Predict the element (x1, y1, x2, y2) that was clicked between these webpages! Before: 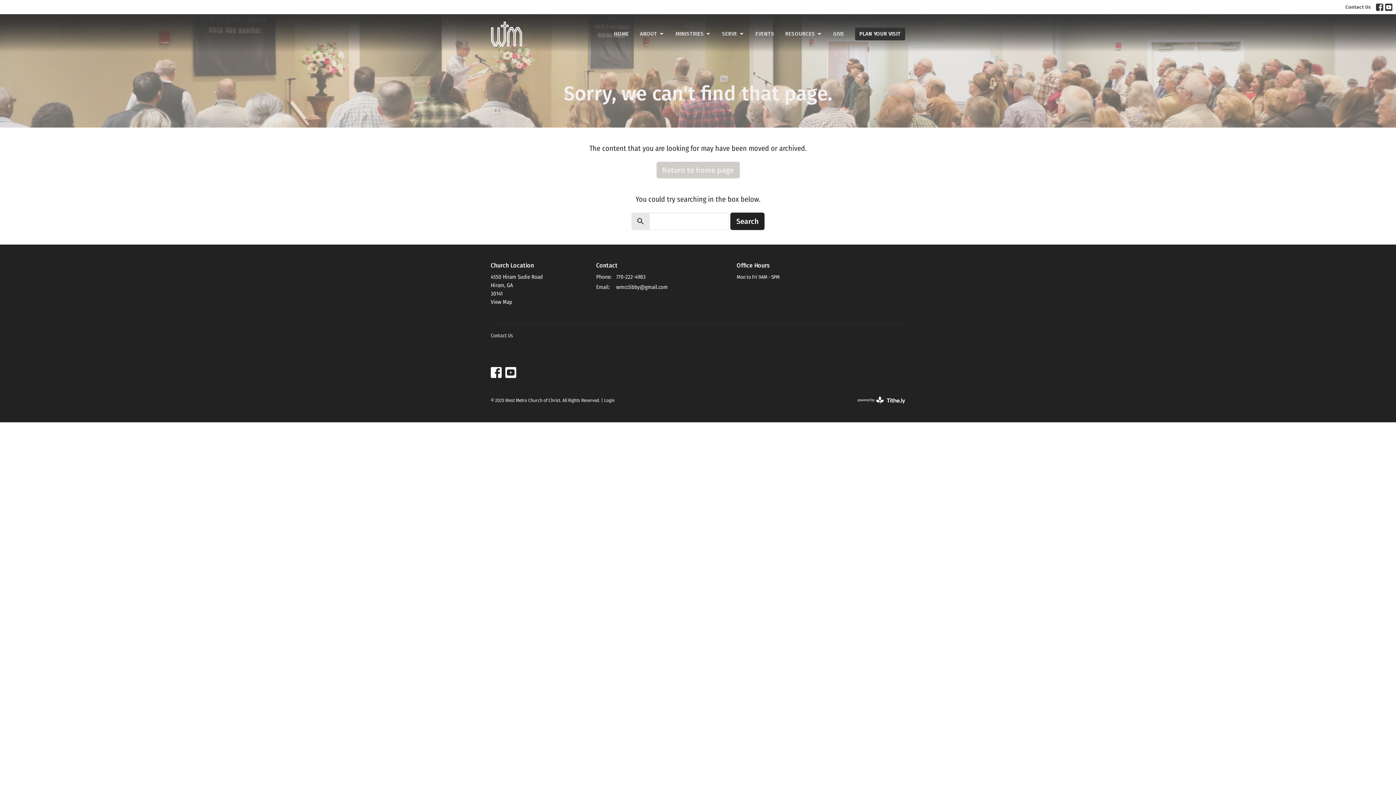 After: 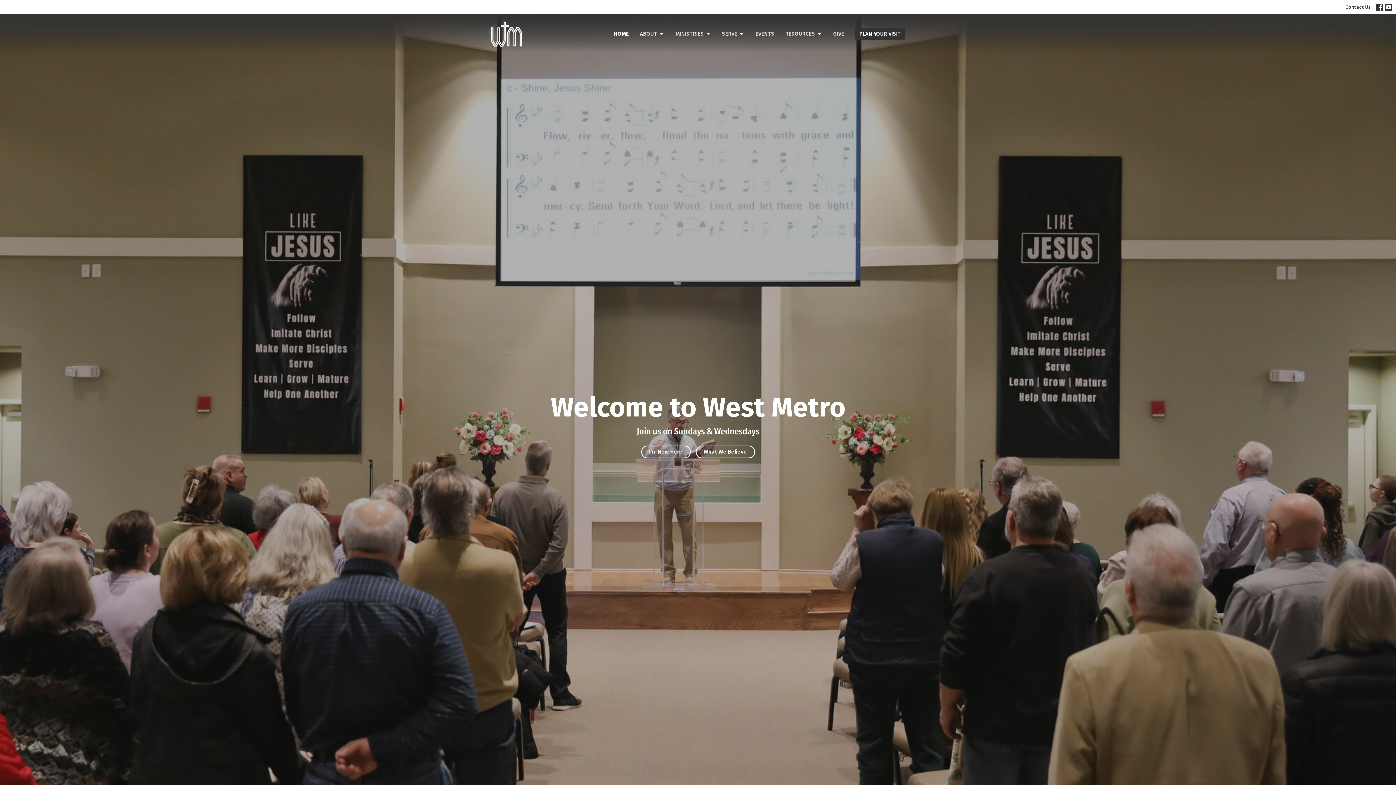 Action: bbox: (656, 161, 739, 178) label: Return to home page